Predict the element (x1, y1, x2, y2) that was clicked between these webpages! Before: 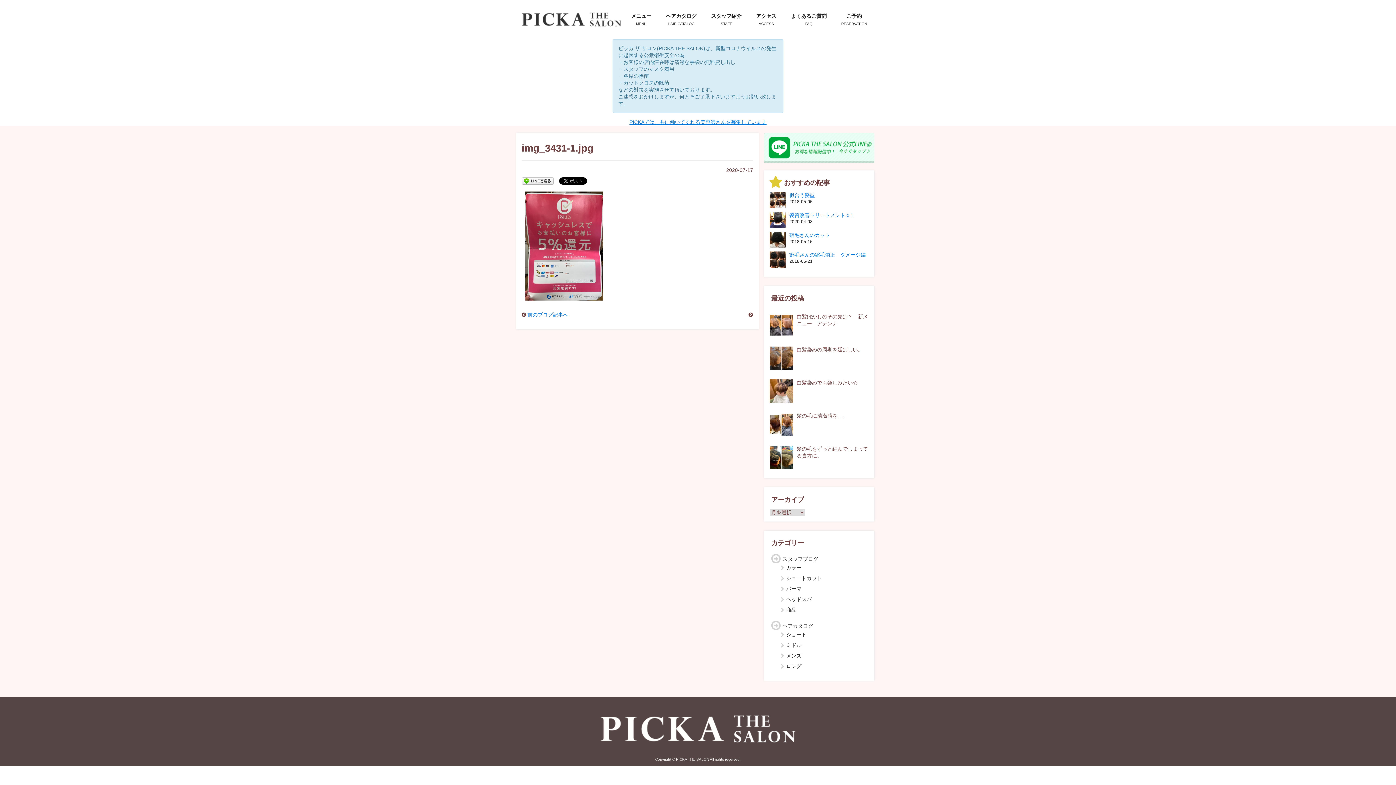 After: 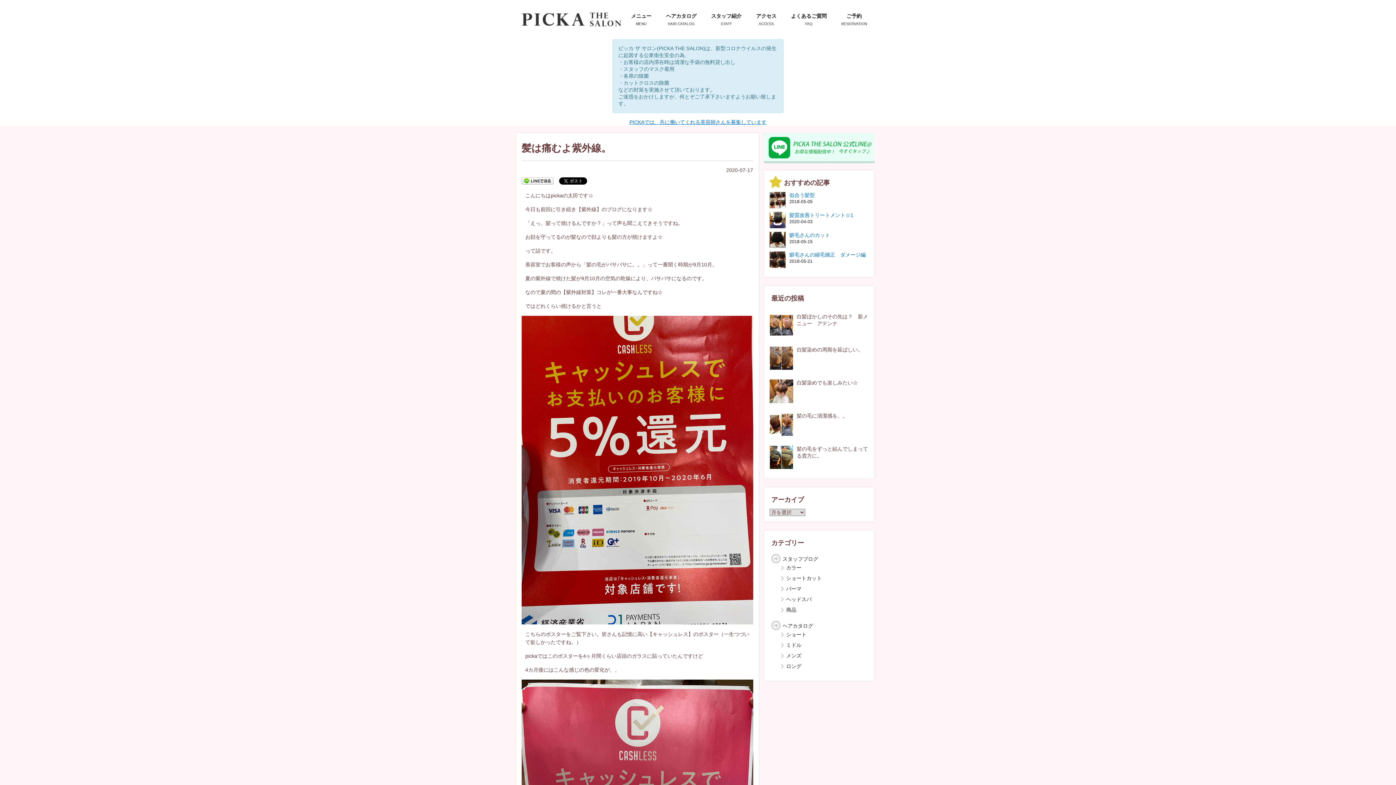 Action: label: 前のブログ記事へ bbox: (527, 312, 568, 317)